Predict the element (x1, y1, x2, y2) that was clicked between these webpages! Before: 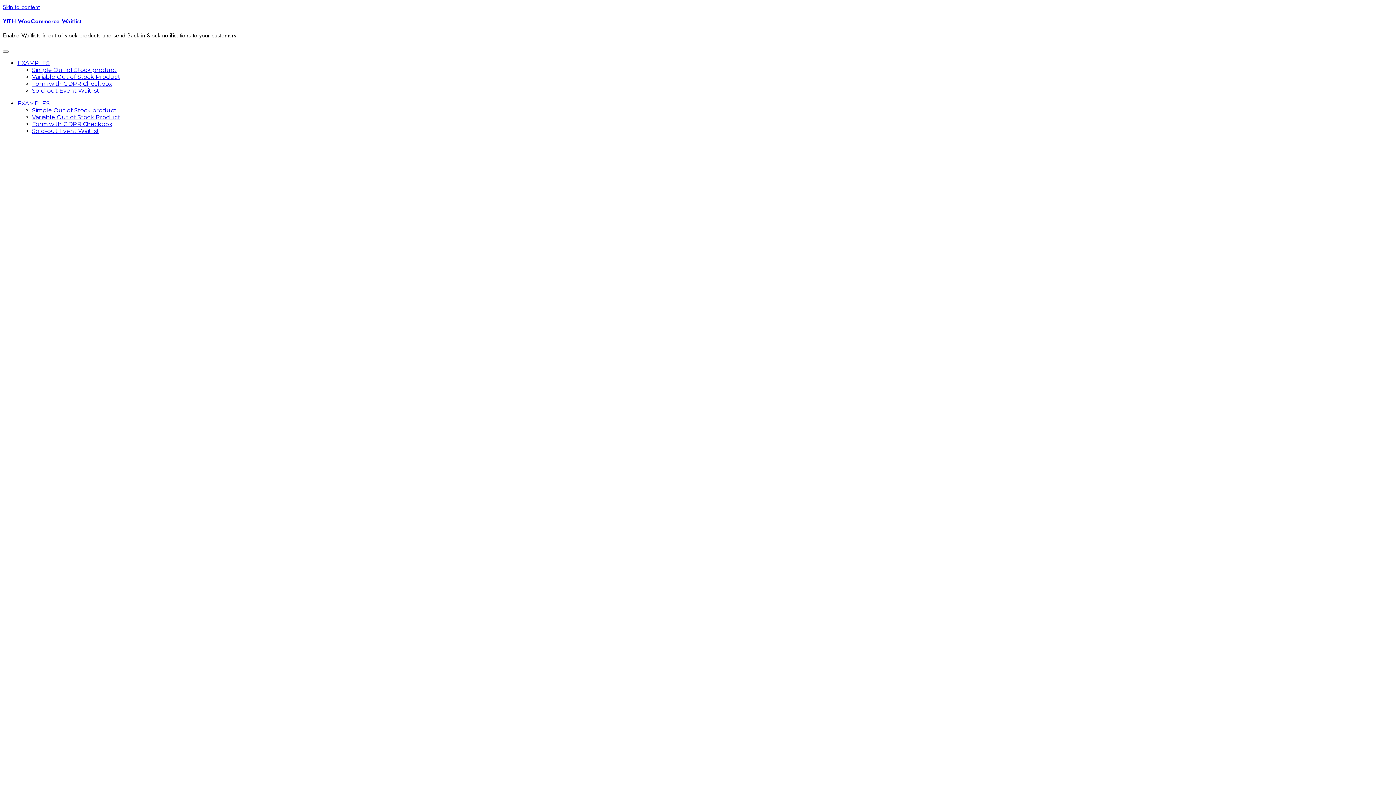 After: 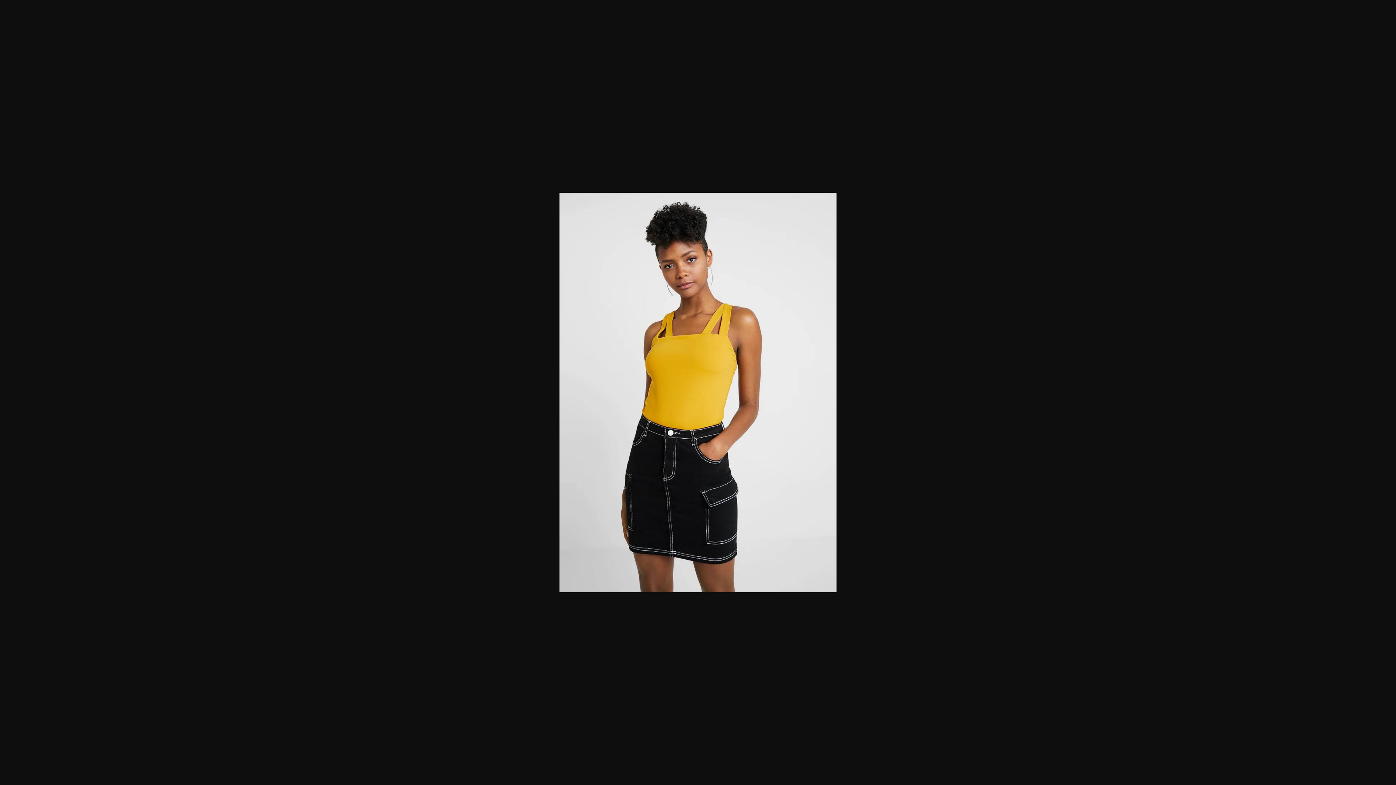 Action: bbox: (2, 449, 221, 457)